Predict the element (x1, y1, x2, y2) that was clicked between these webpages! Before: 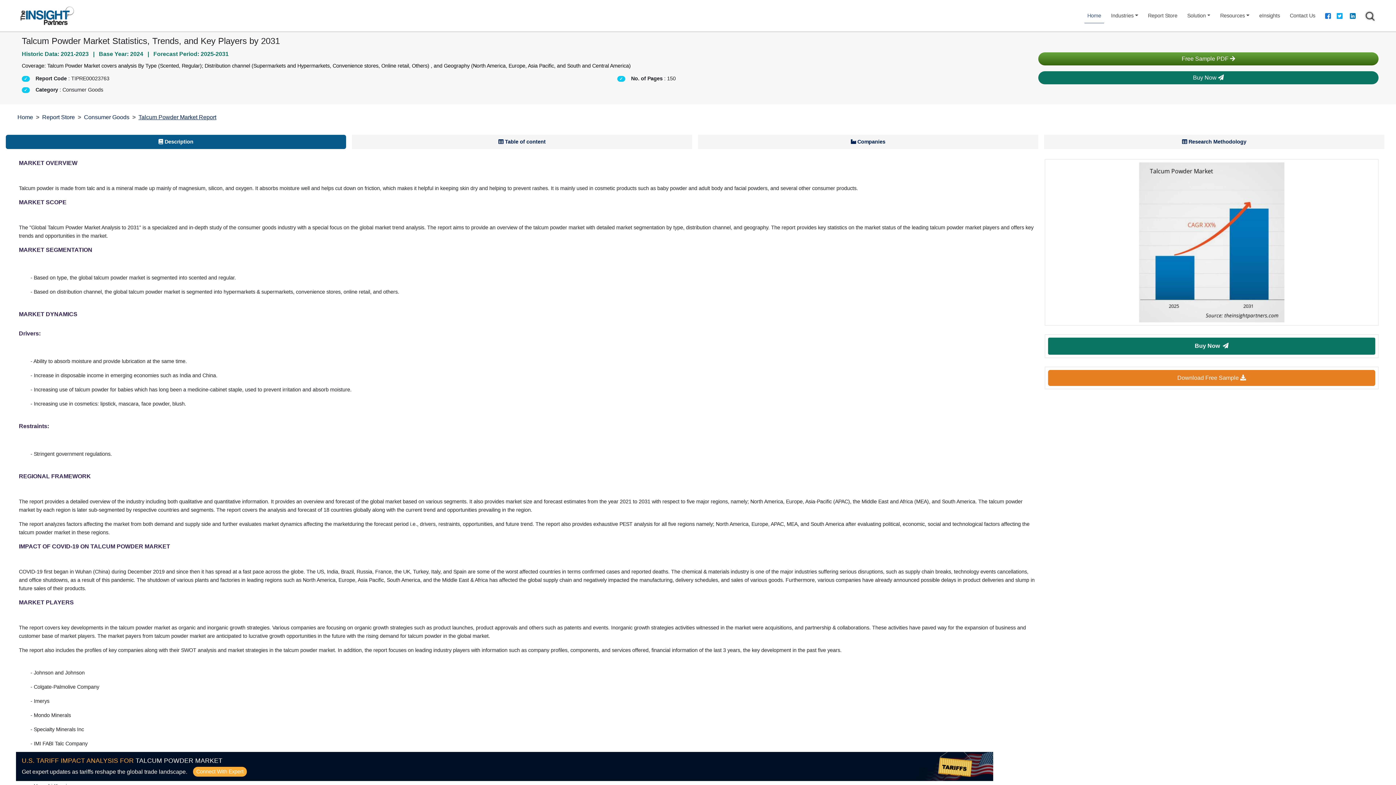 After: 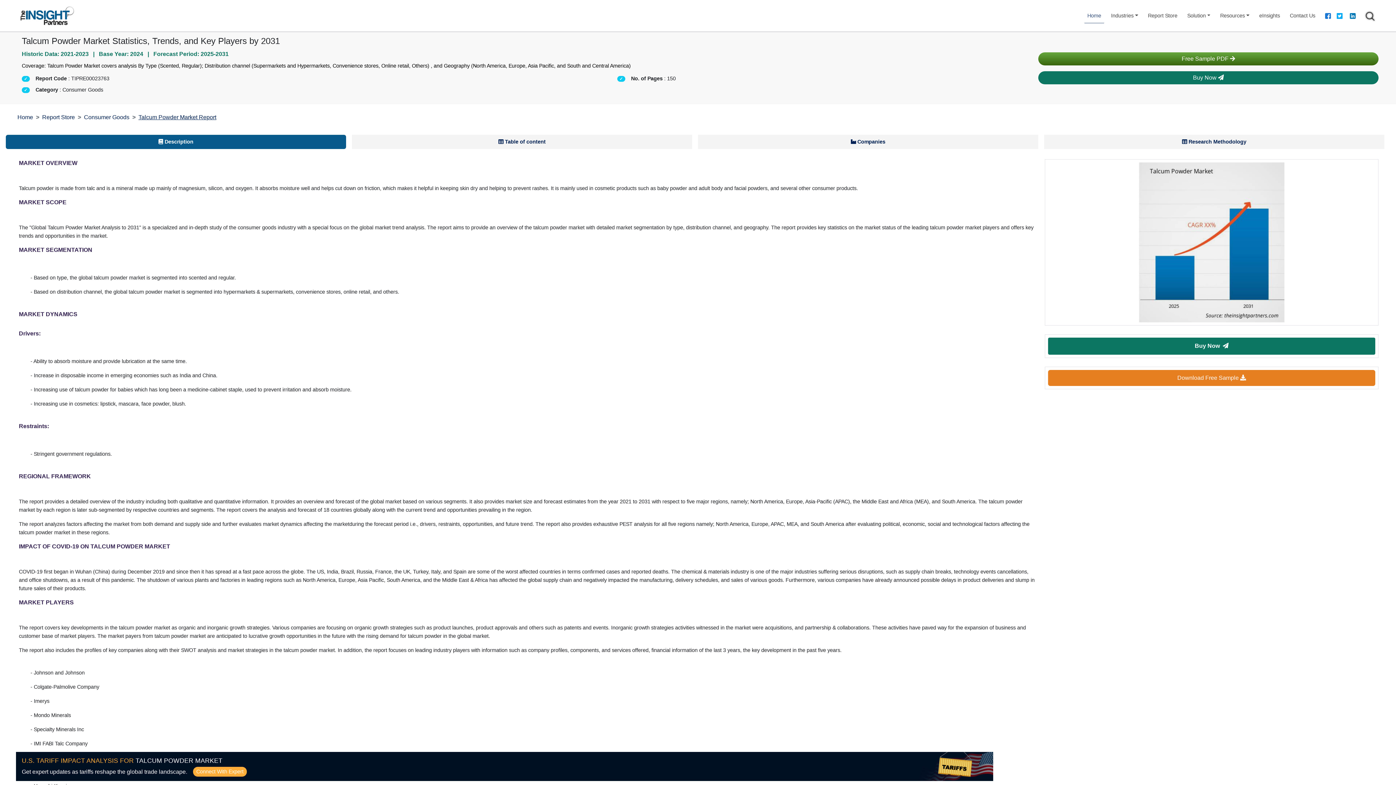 Action: bbox: (193, 767, 246, 777) label: Connect With Expert